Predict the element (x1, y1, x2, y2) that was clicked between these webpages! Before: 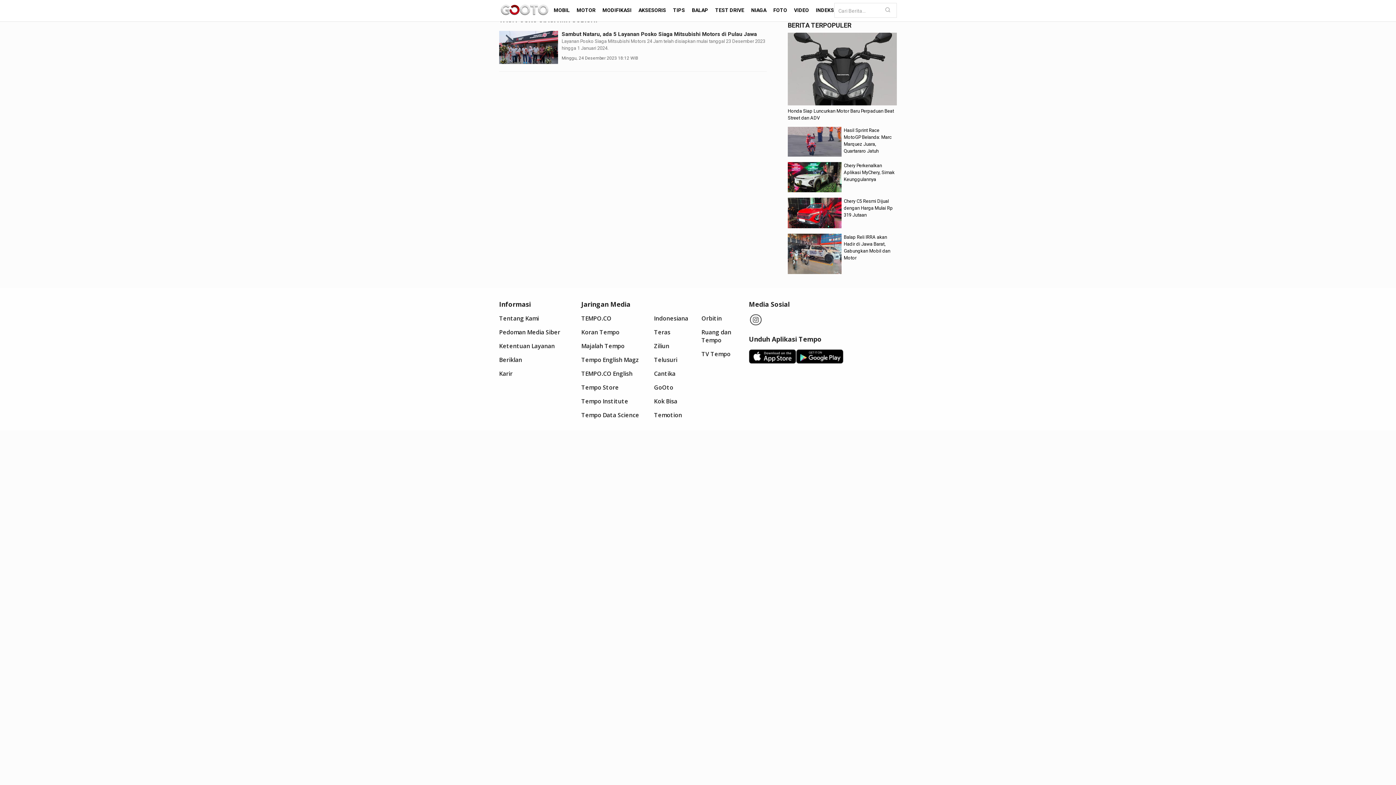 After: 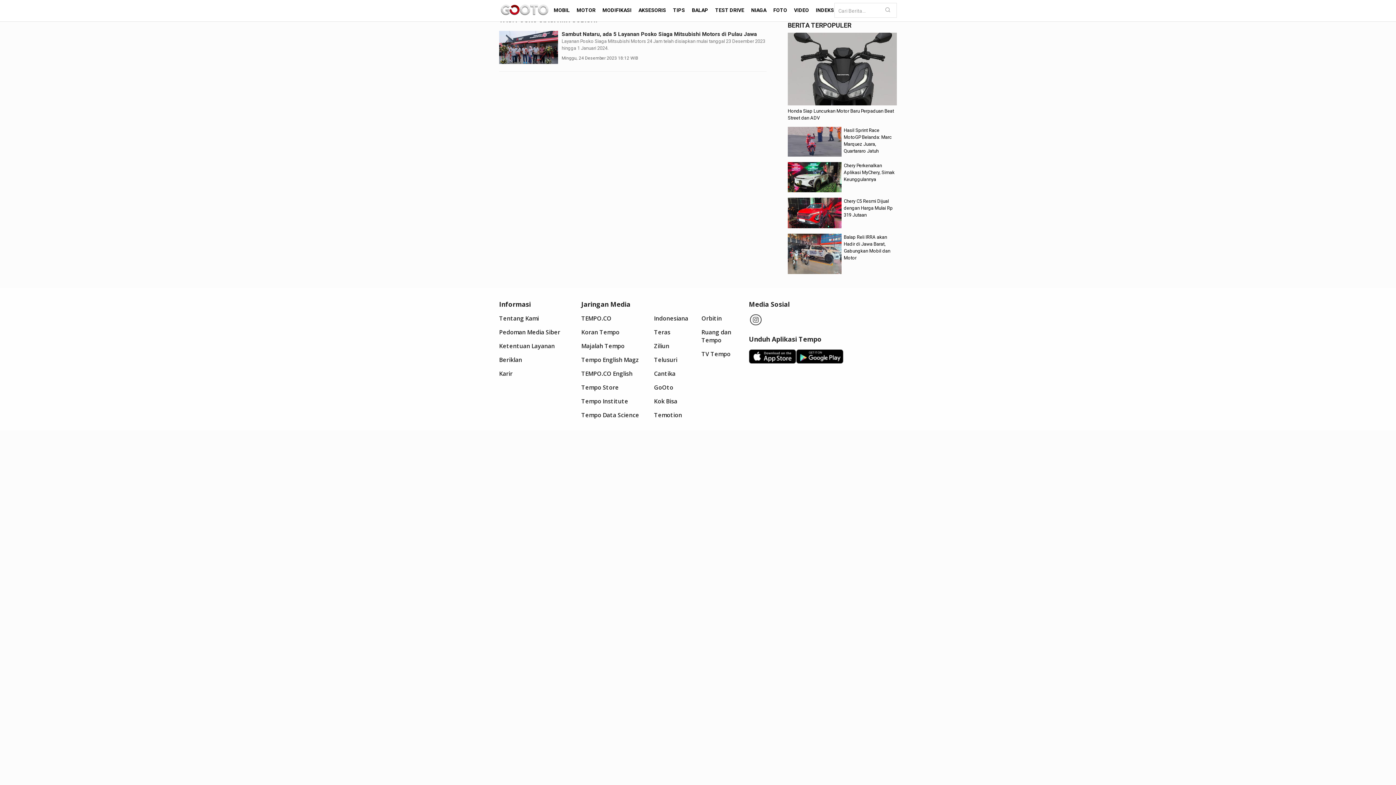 Action: bbox: (701, 350, 749, 358) label: TV Tempo